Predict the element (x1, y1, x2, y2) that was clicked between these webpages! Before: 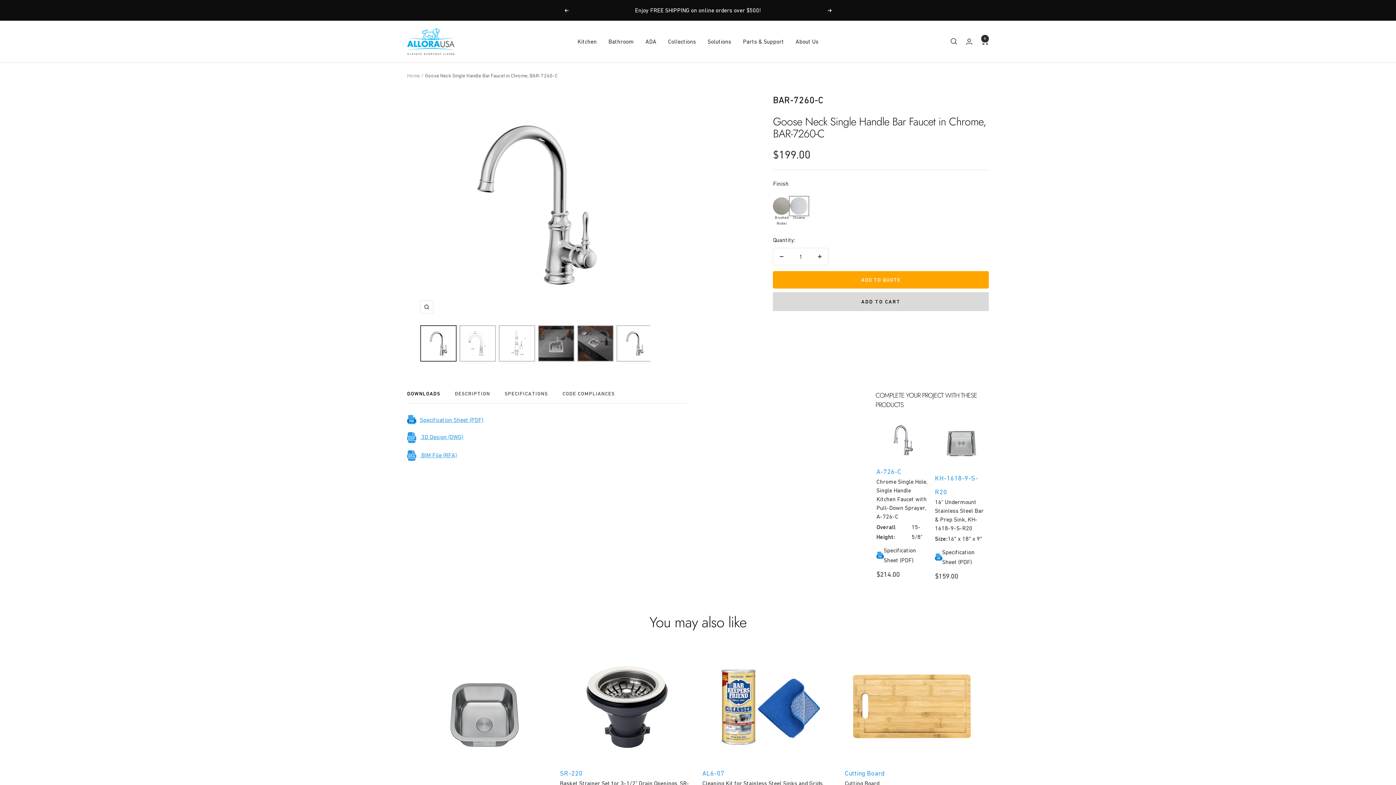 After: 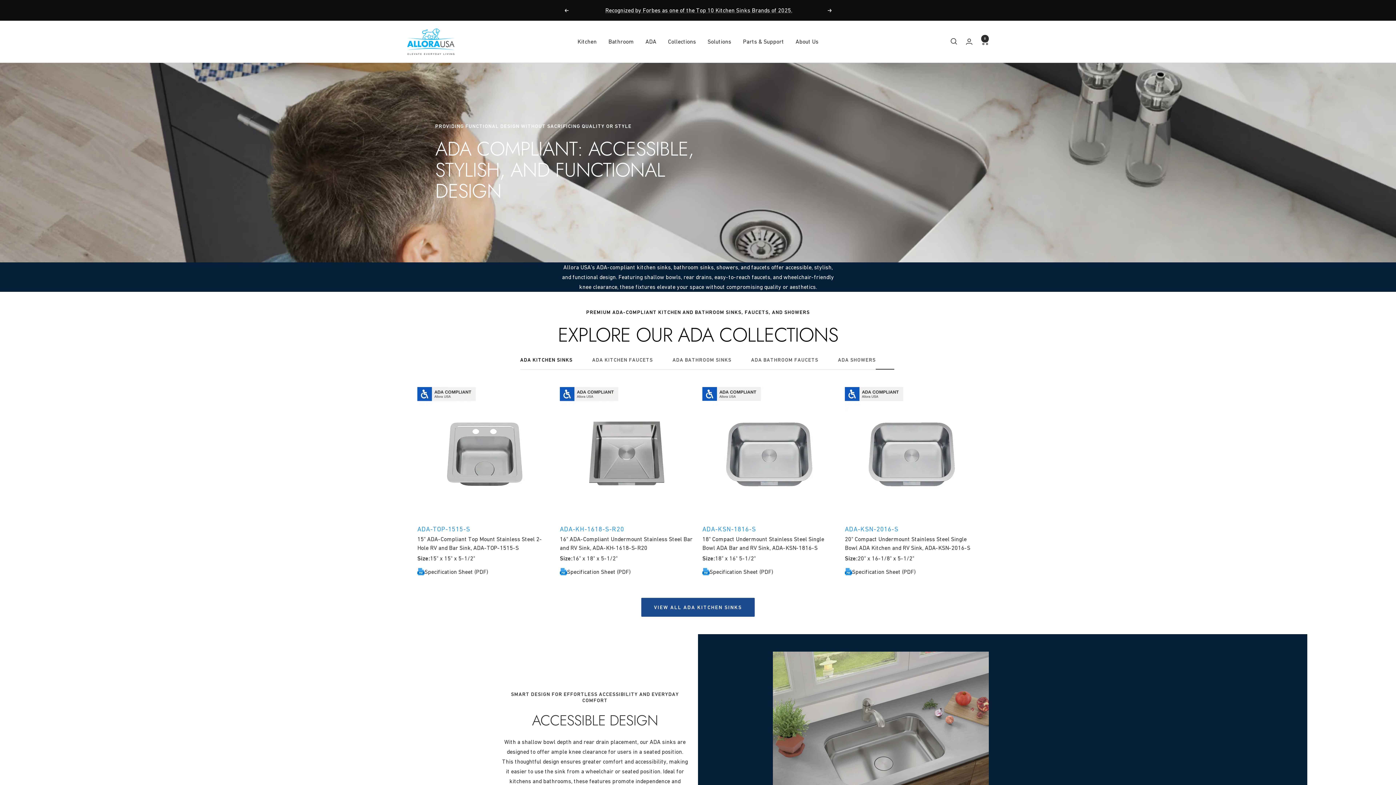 Action: bbox: (645, 36, 656, 46) label: ADA